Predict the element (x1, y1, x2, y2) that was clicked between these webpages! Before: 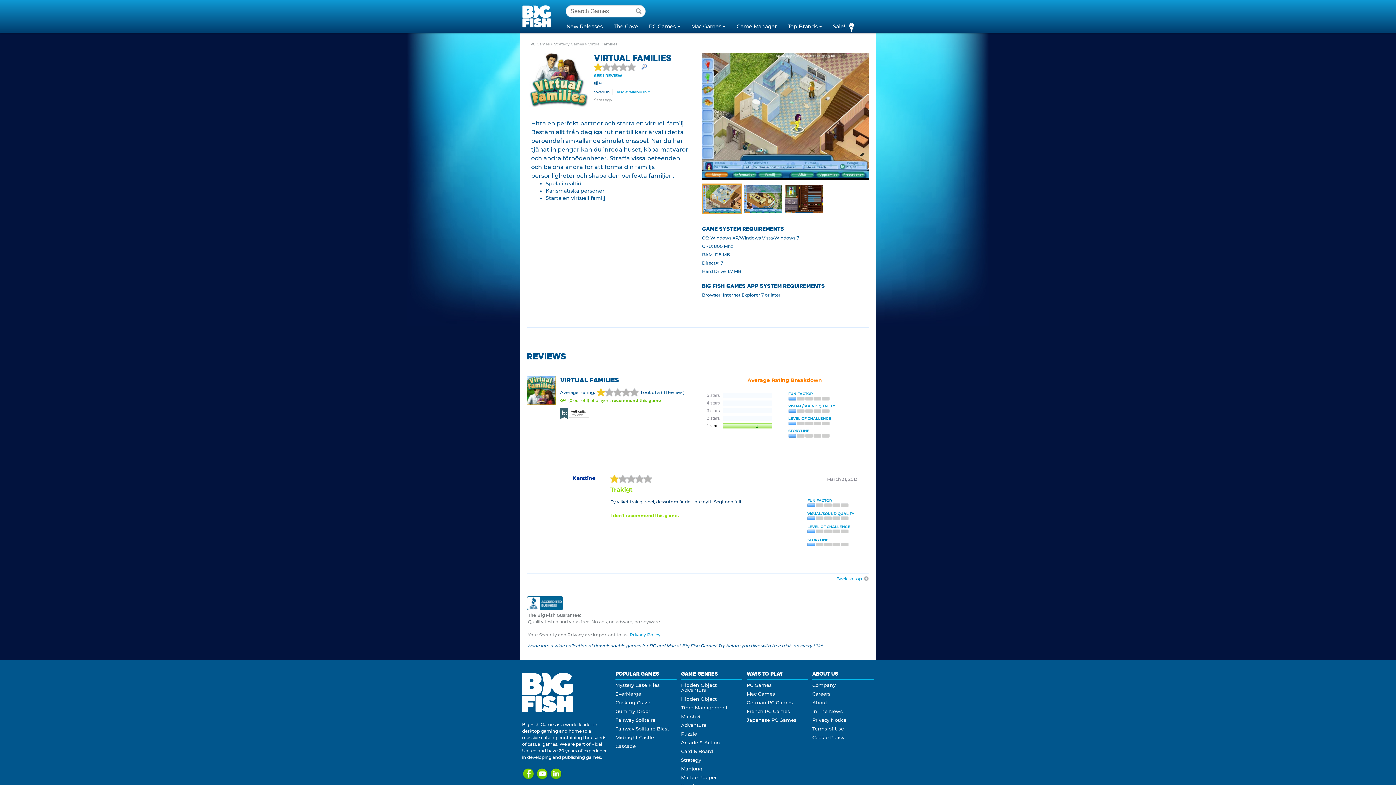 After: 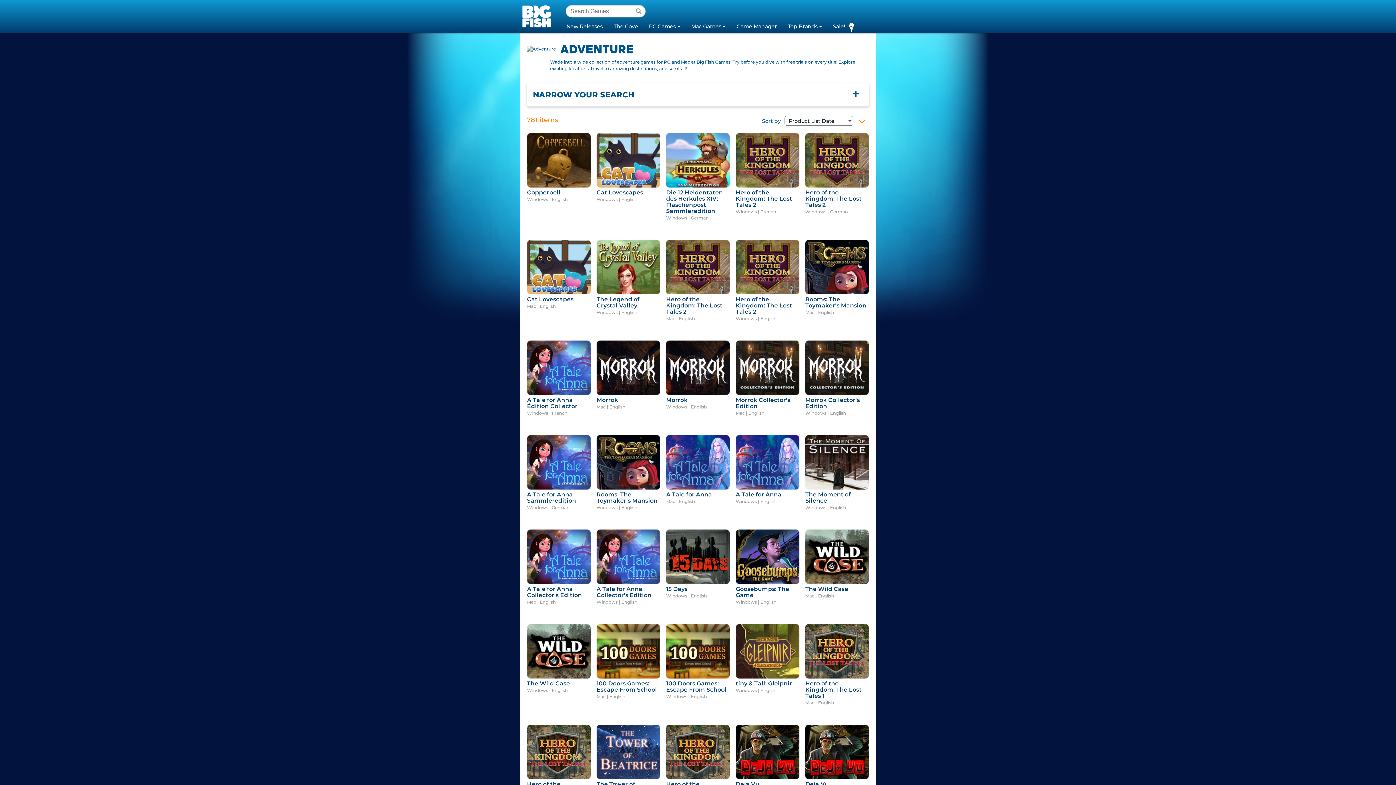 Action: label: Adventure bbox: (681, 722, 706, 728)